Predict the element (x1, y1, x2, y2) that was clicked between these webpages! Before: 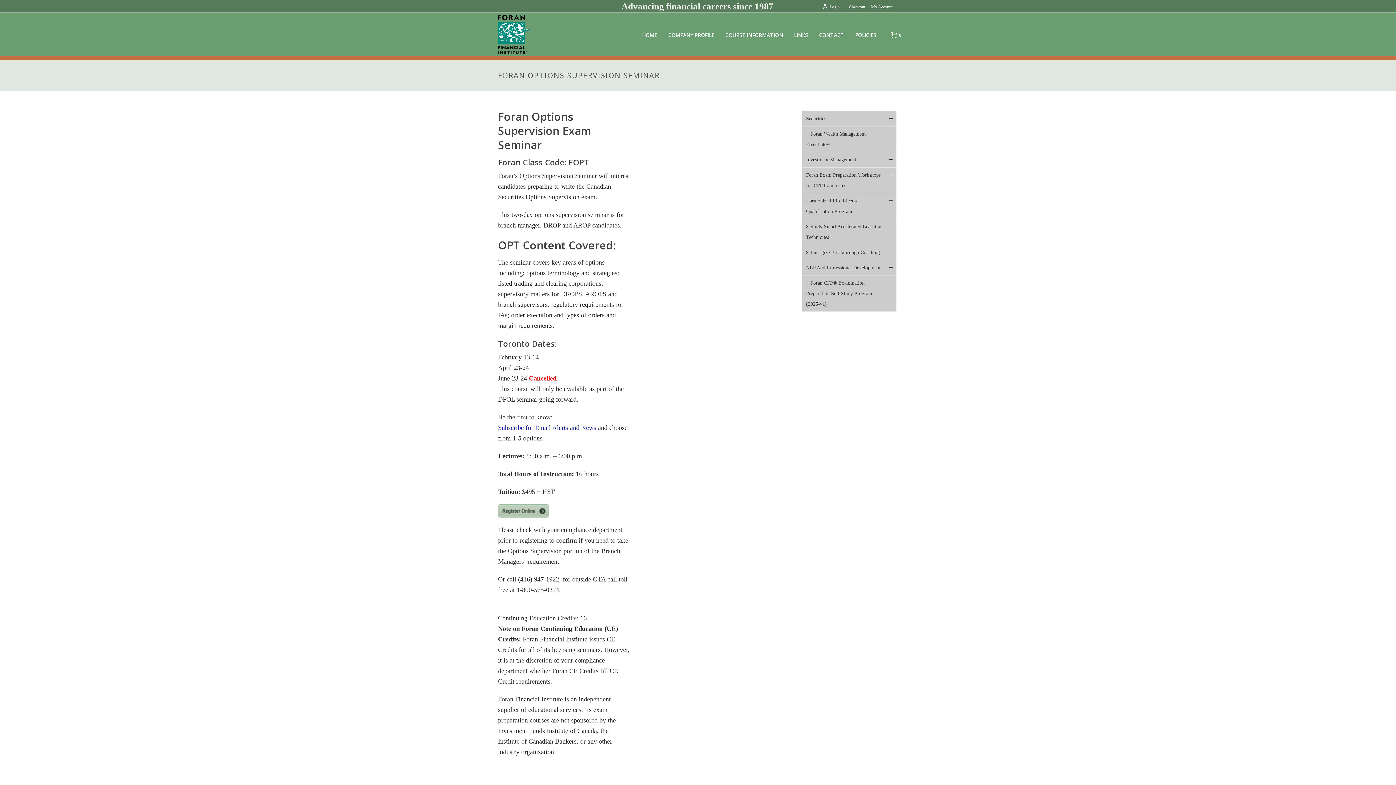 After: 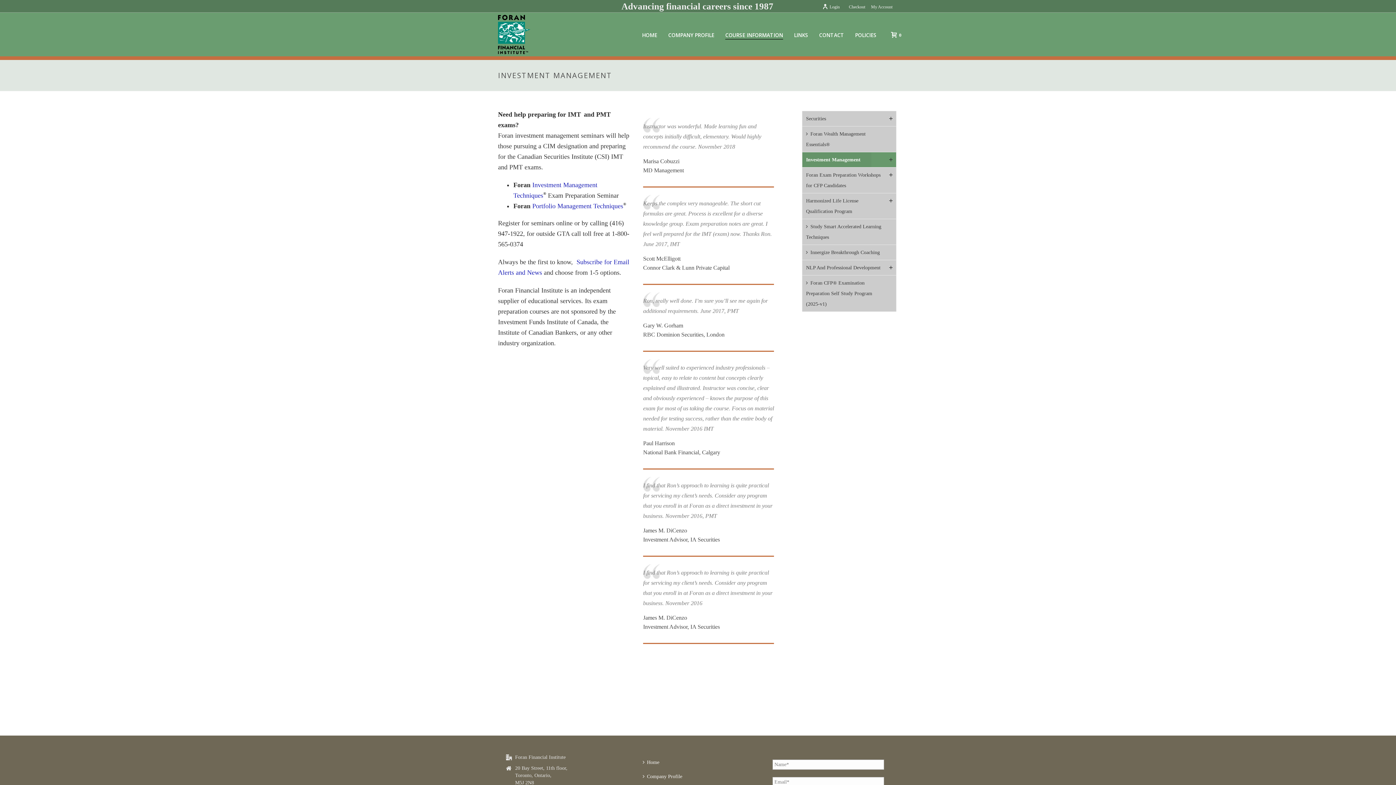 Action: label: Investment Management bbox: (802, 152, 867, 167)